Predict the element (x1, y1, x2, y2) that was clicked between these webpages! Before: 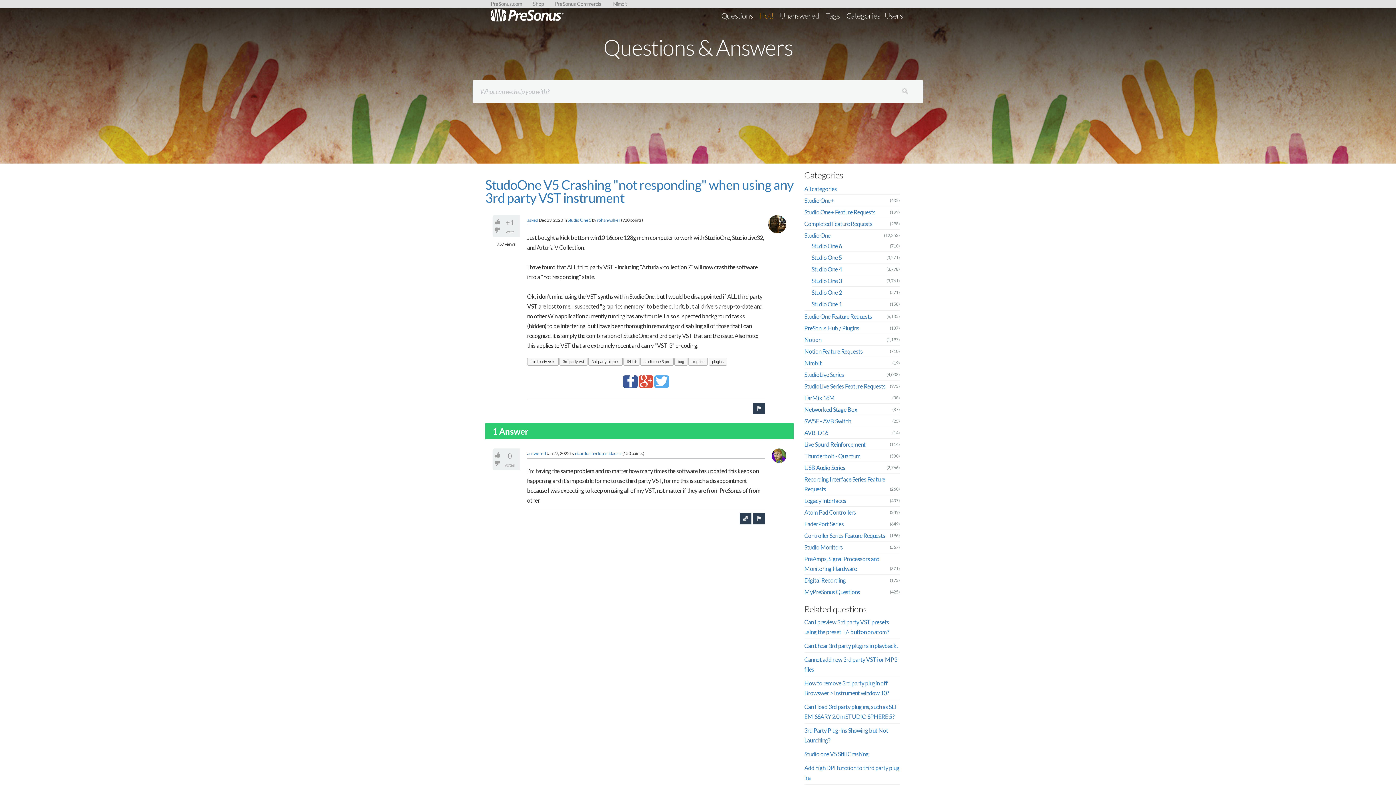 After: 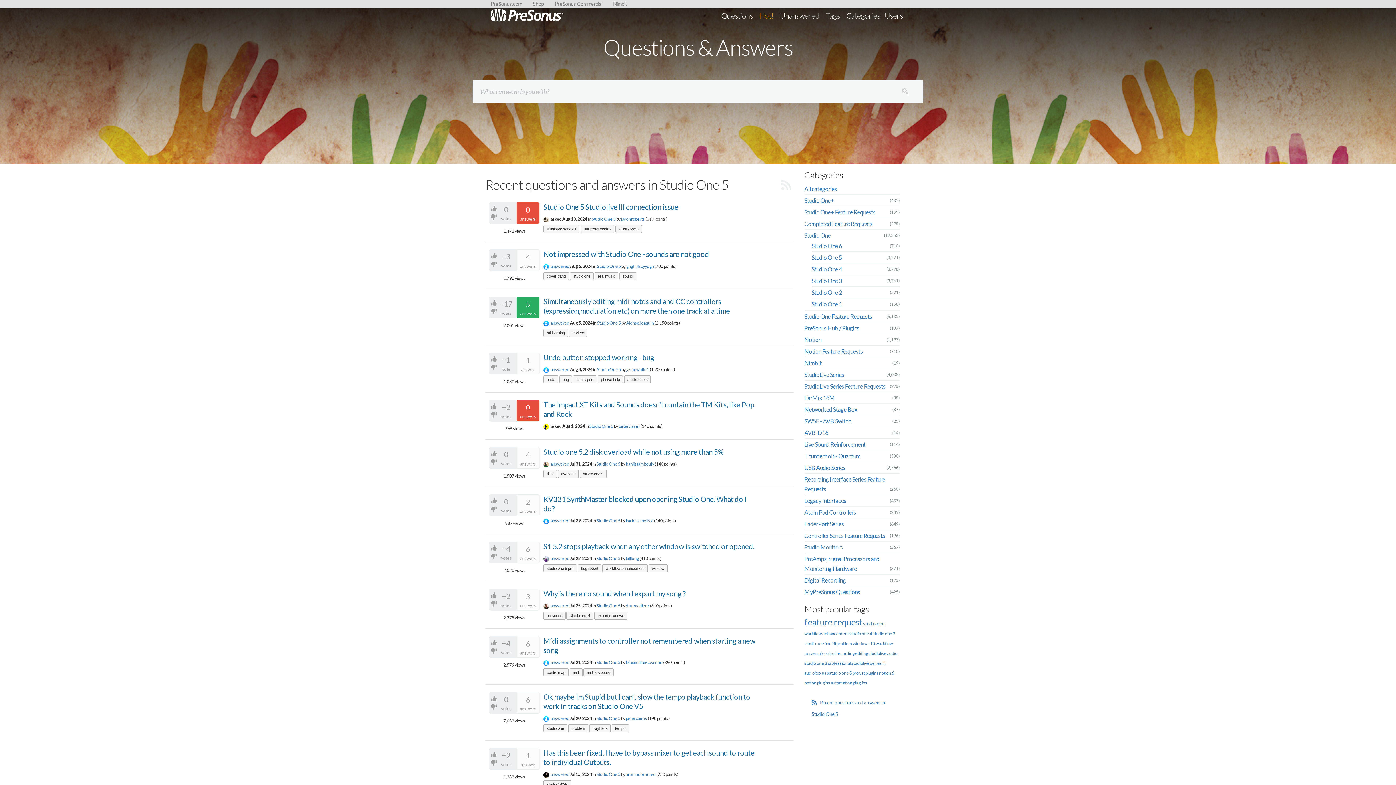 Action: bbox: (567, 217, 591, 222) label: Studio One 5